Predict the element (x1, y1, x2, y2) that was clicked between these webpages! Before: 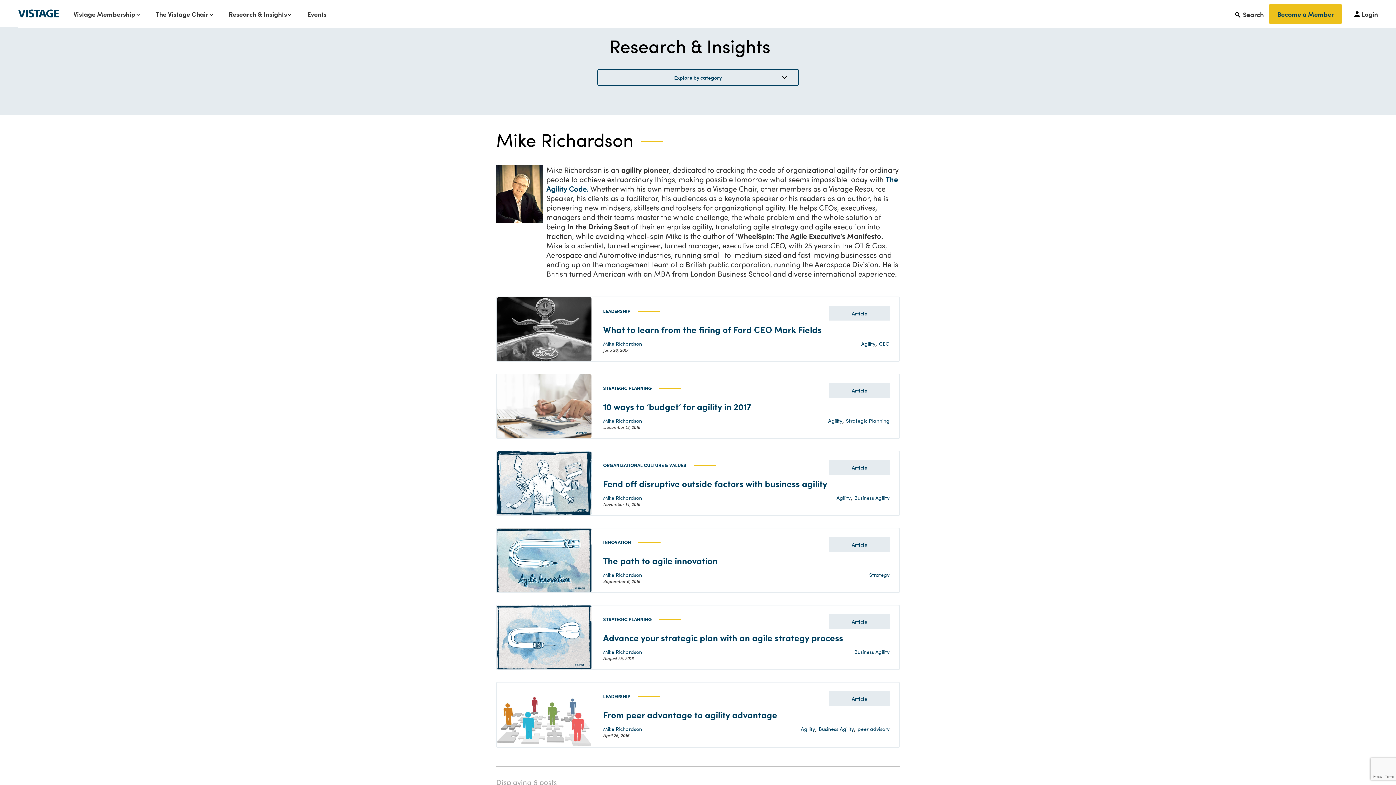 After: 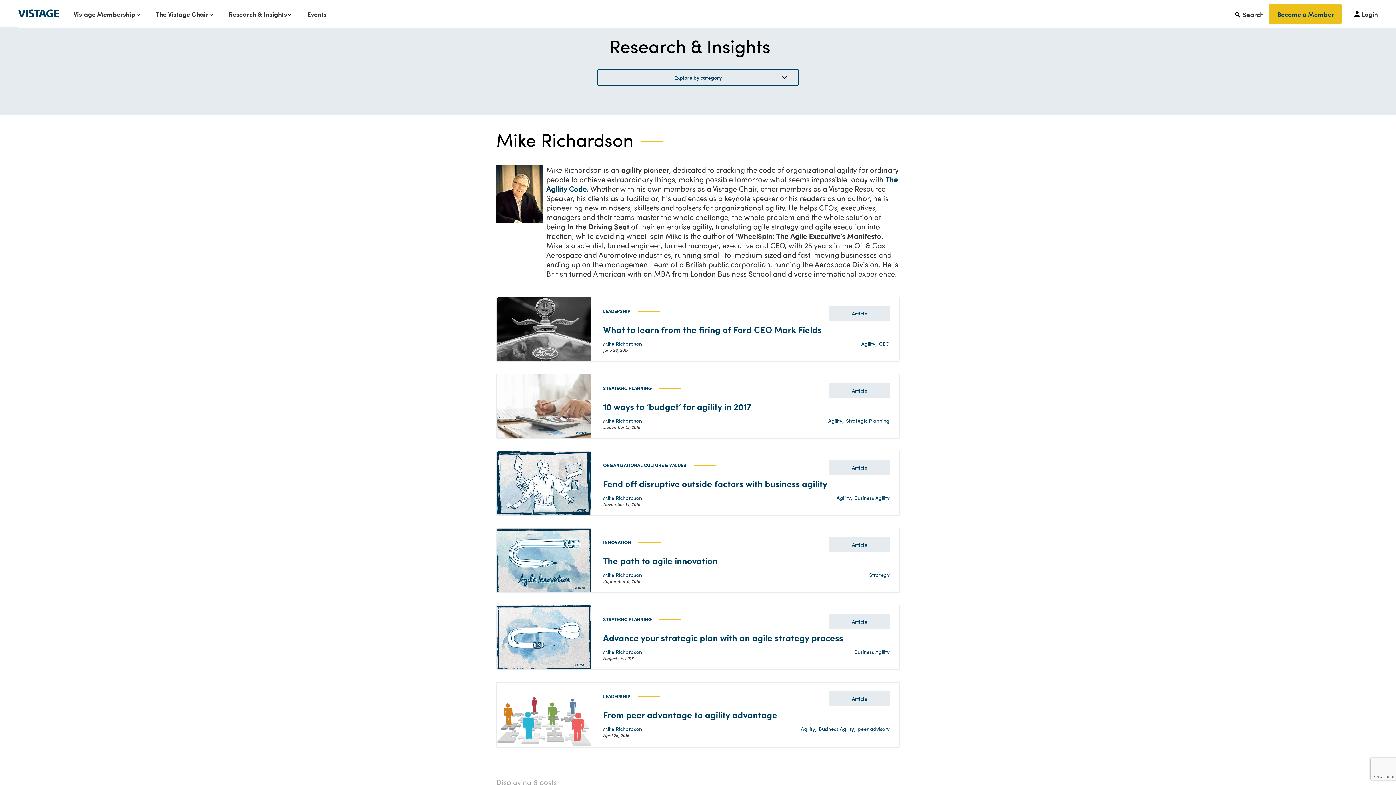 Action: bbox: (603, 494, 642, 501) label: Mike Richardson